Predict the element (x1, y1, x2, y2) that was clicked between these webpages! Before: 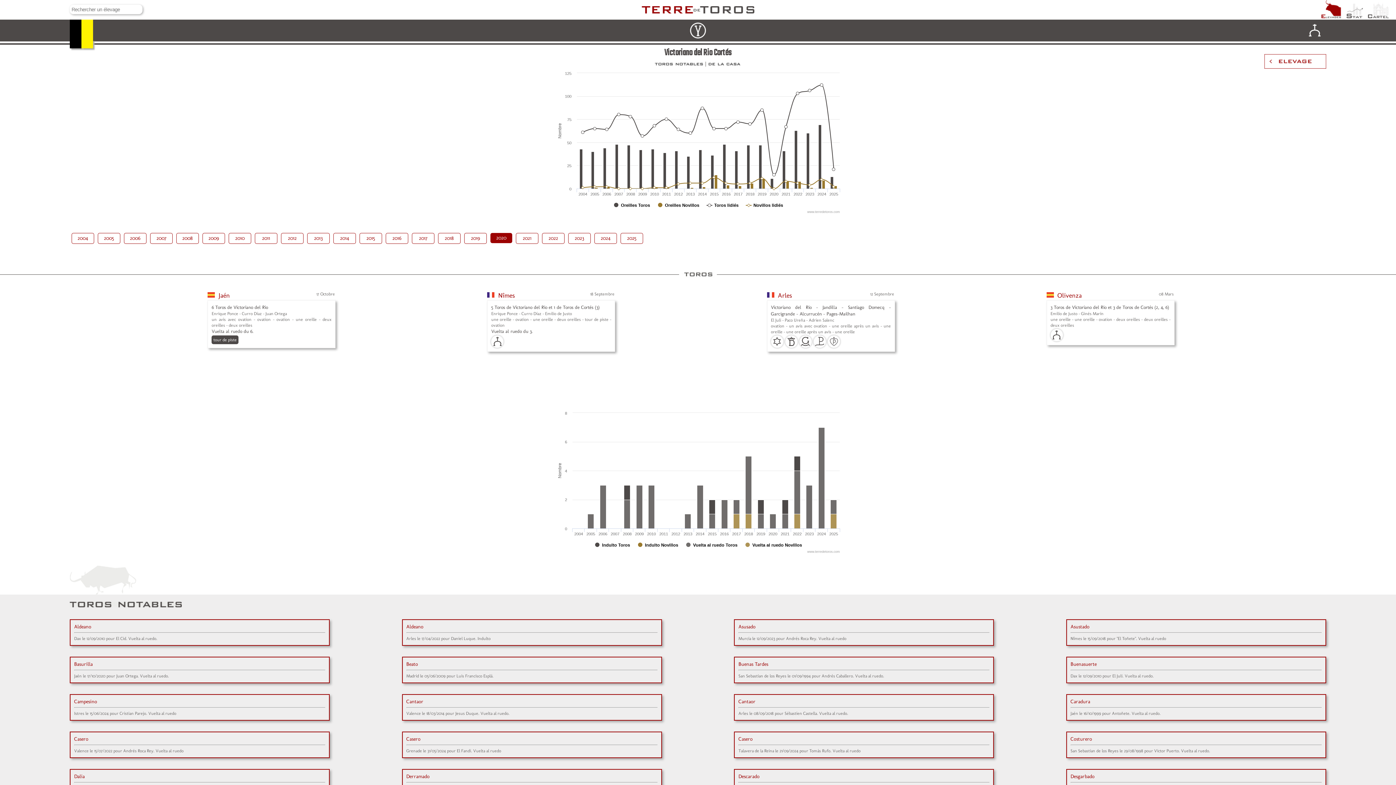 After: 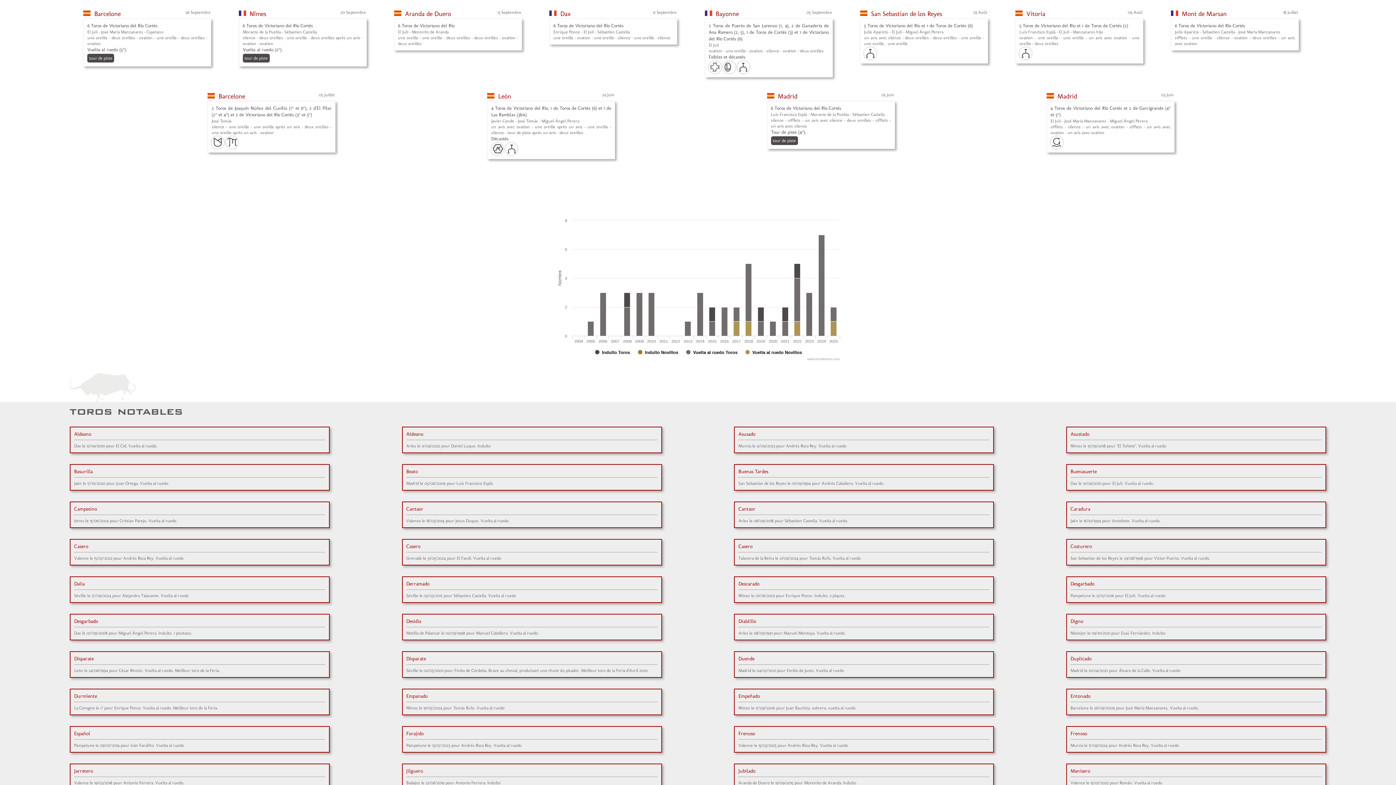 Action: bbox: (200, 229, 226, 247) label: 2009